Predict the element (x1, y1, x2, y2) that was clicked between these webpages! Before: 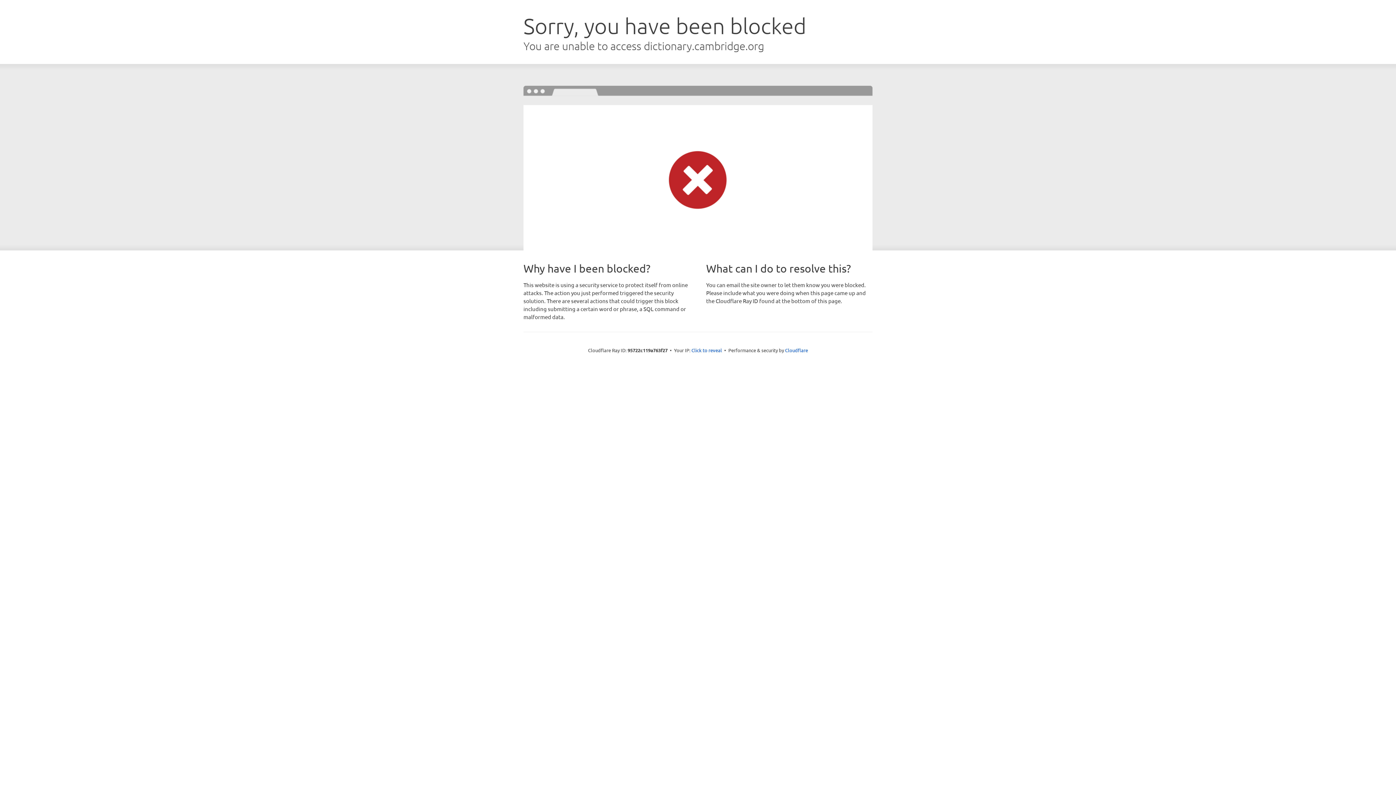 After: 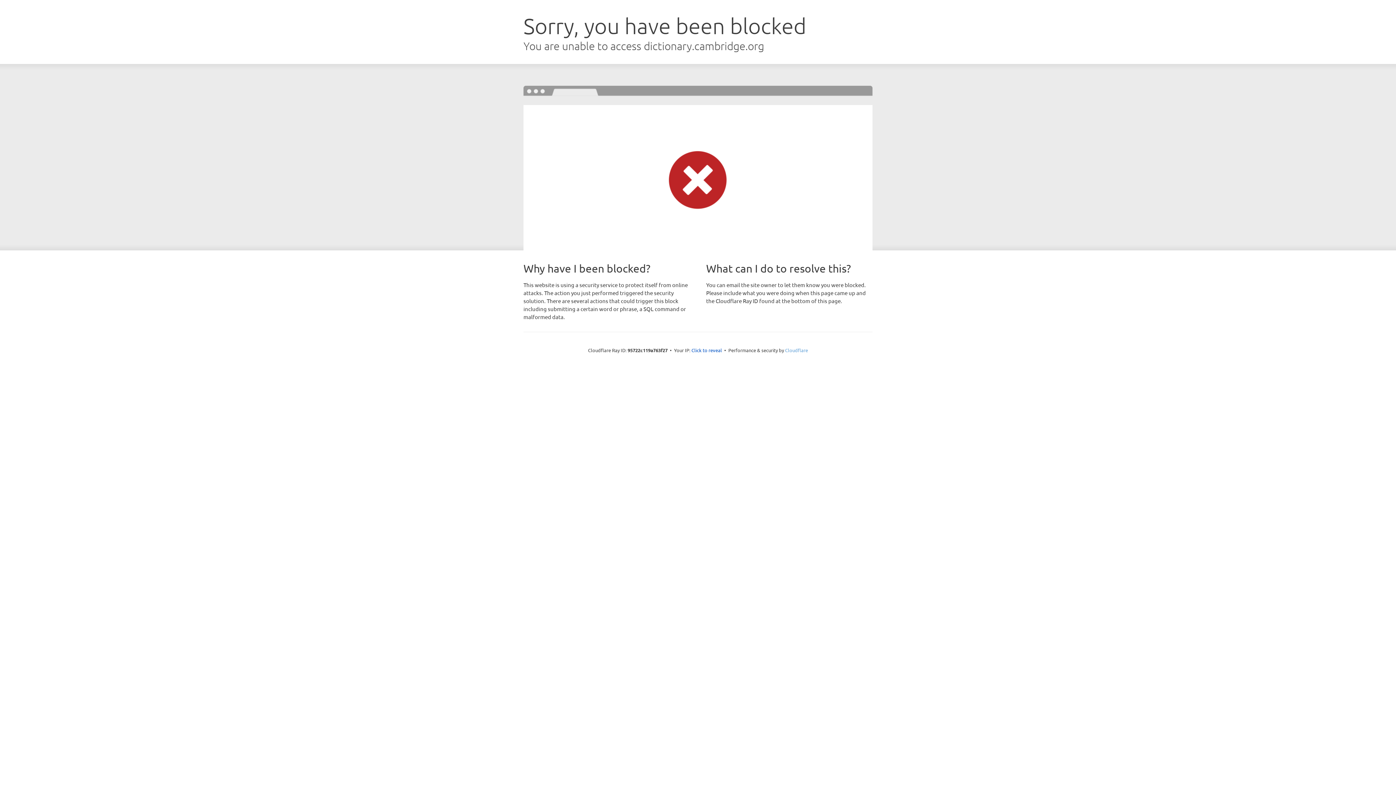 Action: label: Cloudflare bbox: (785, 347, 808, 353)